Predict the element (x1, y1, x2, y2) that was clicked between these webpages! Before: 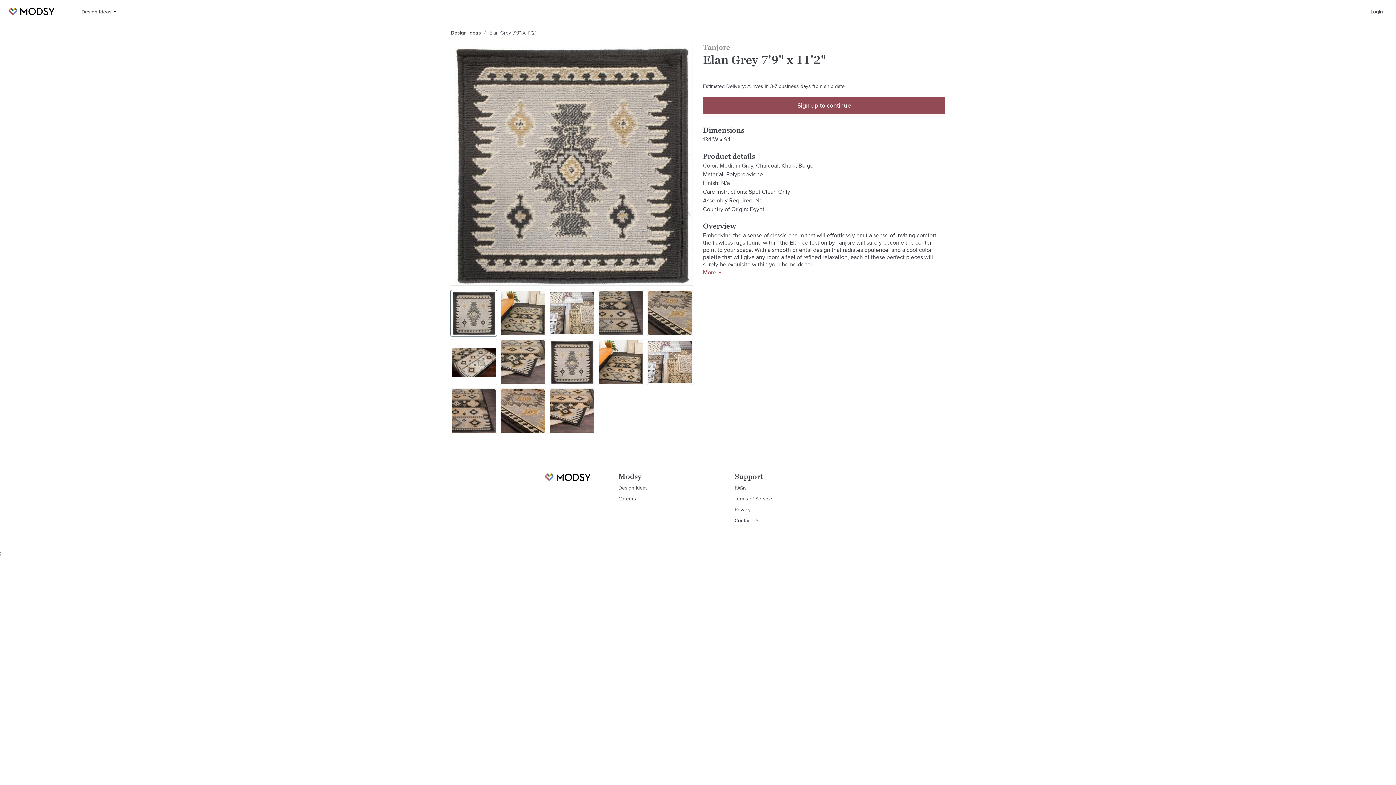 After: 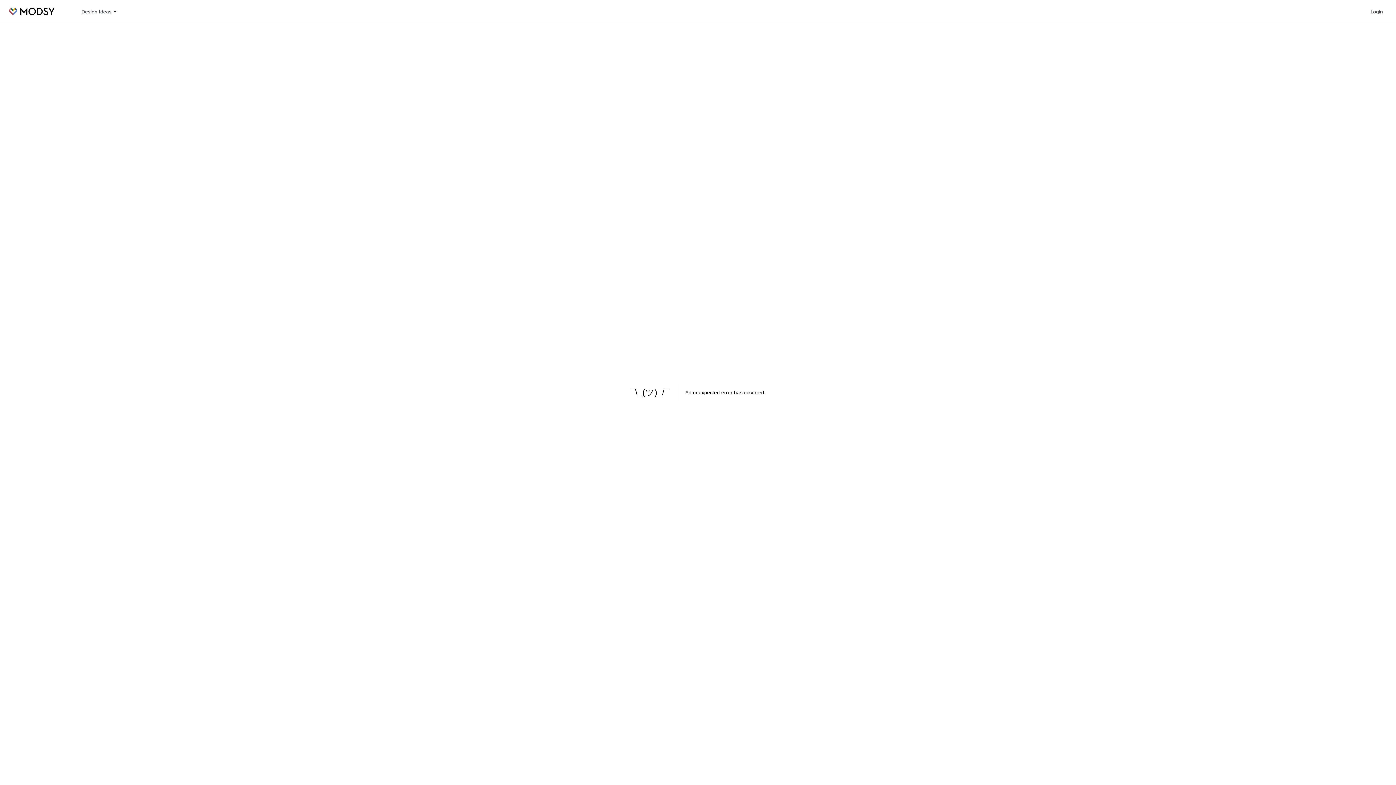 Action: label: Design Ideas bbox: (450, 29, 481, 36)